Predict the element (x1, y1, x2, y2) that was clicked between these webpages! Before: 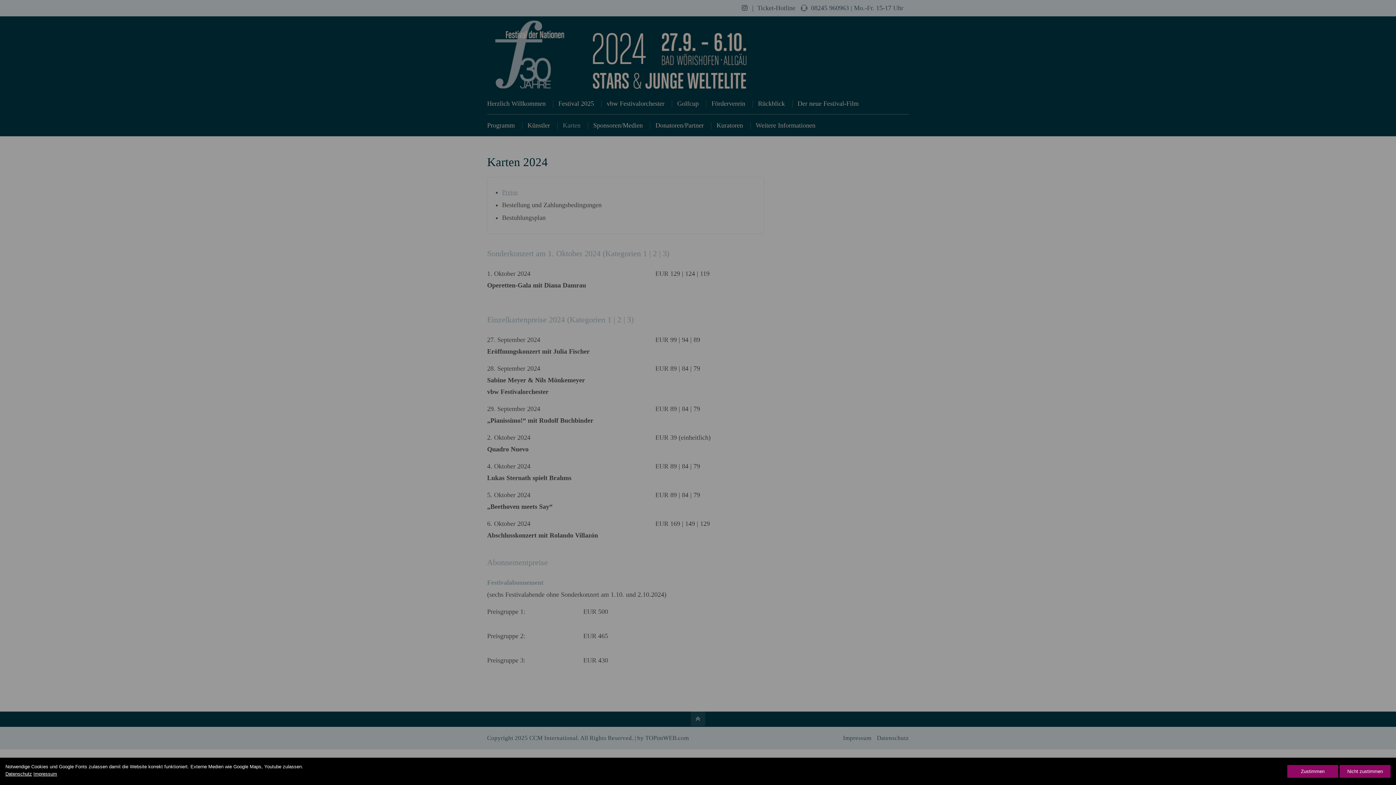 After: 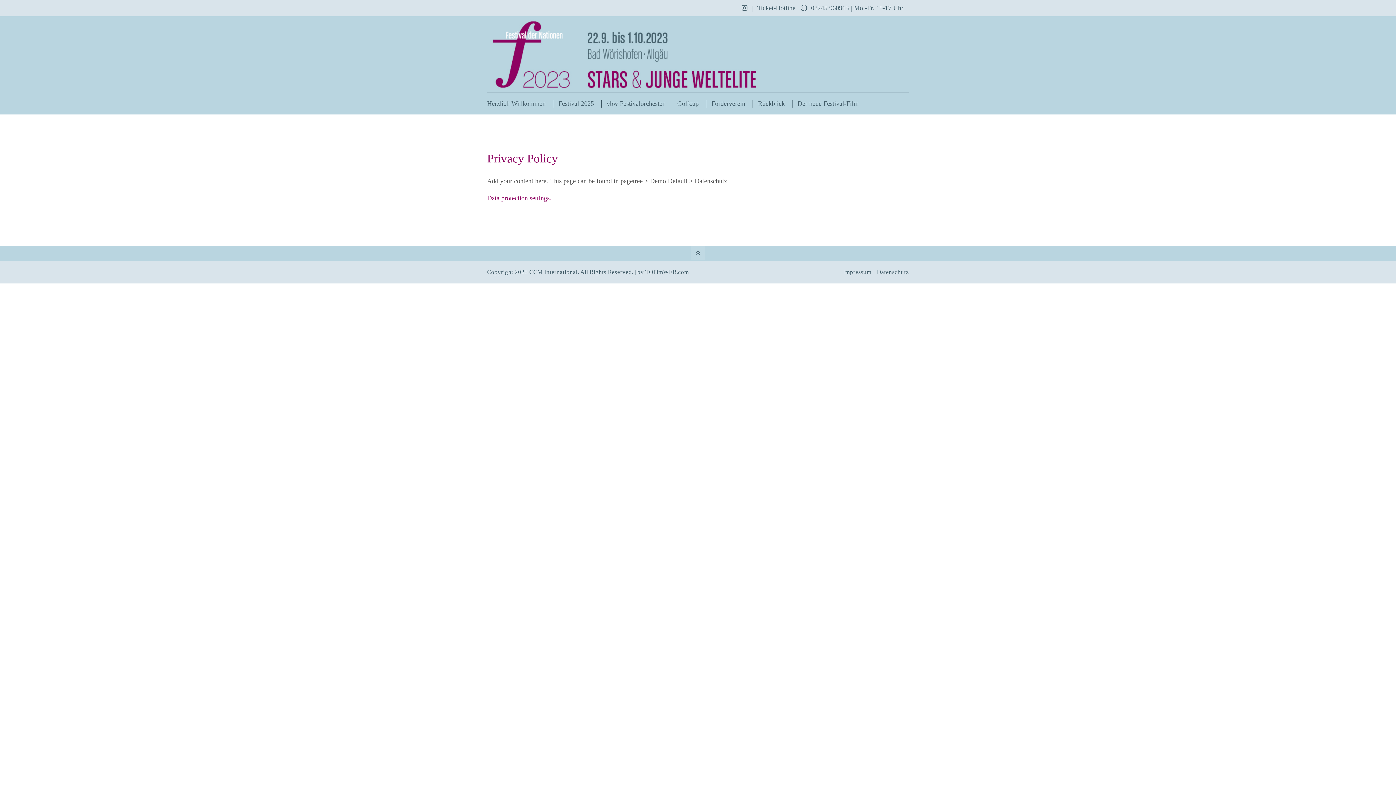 Action: bbox: (5, 771, 32, 777) label: Datenschutz